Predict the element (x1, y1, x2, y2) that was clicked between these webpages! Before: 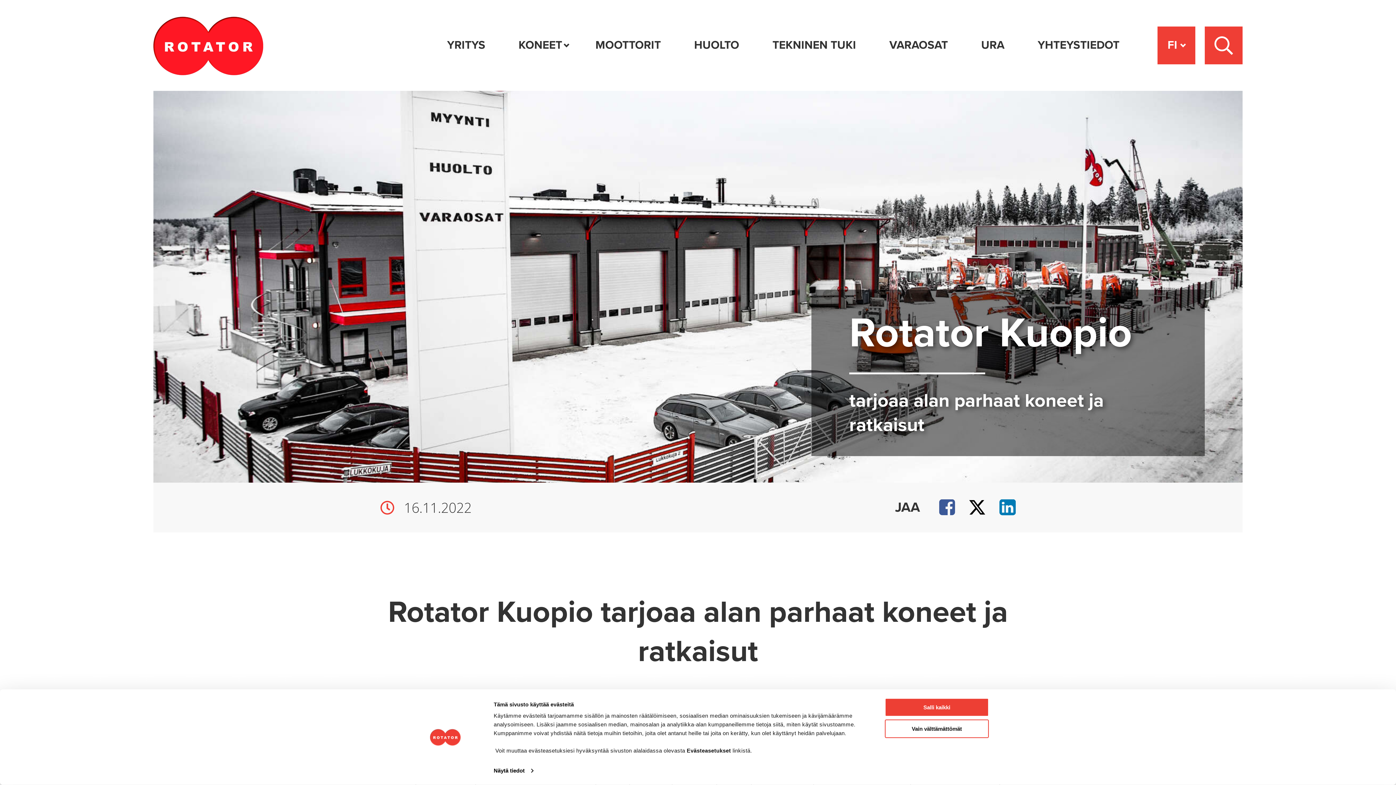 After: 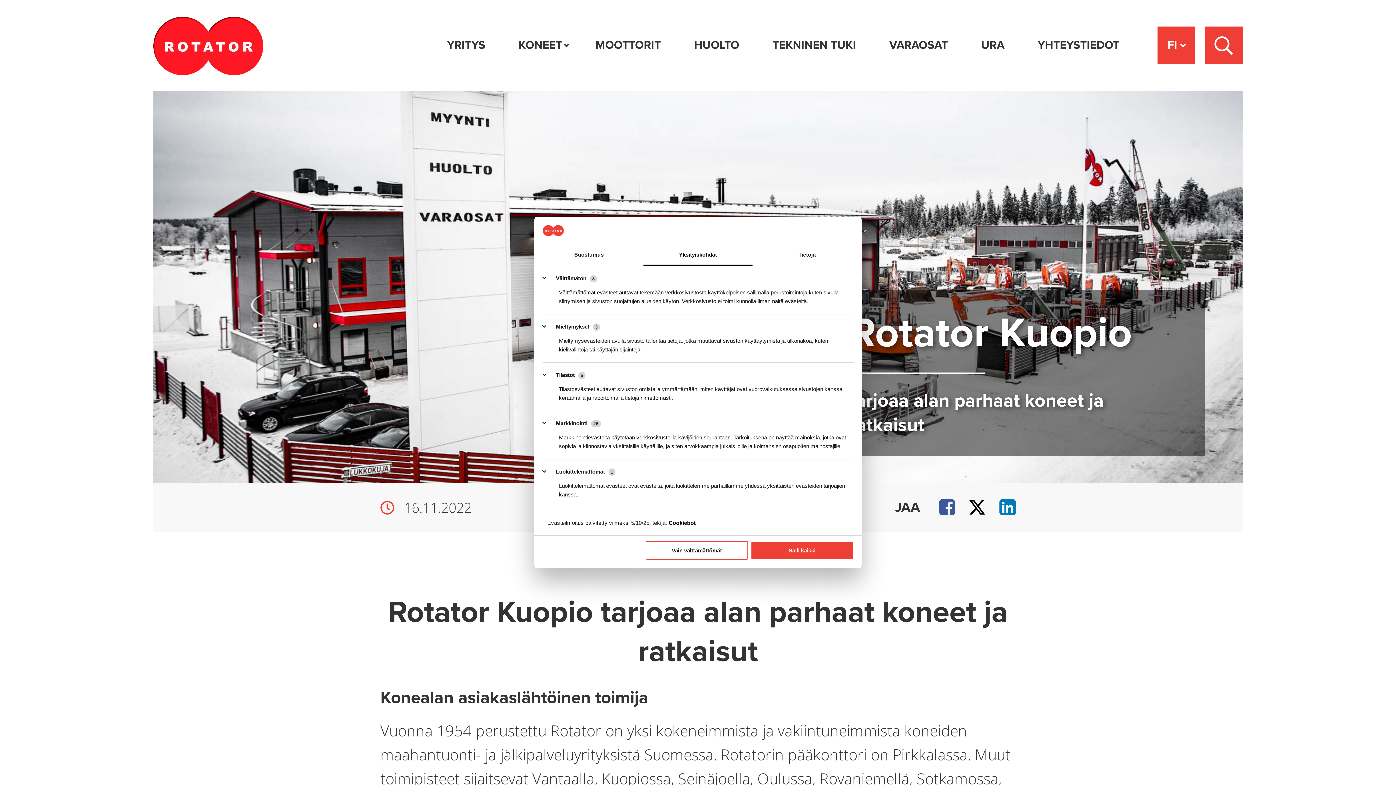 Action: bbox: (493, 765, 533, 776) label: Näytä tiedot